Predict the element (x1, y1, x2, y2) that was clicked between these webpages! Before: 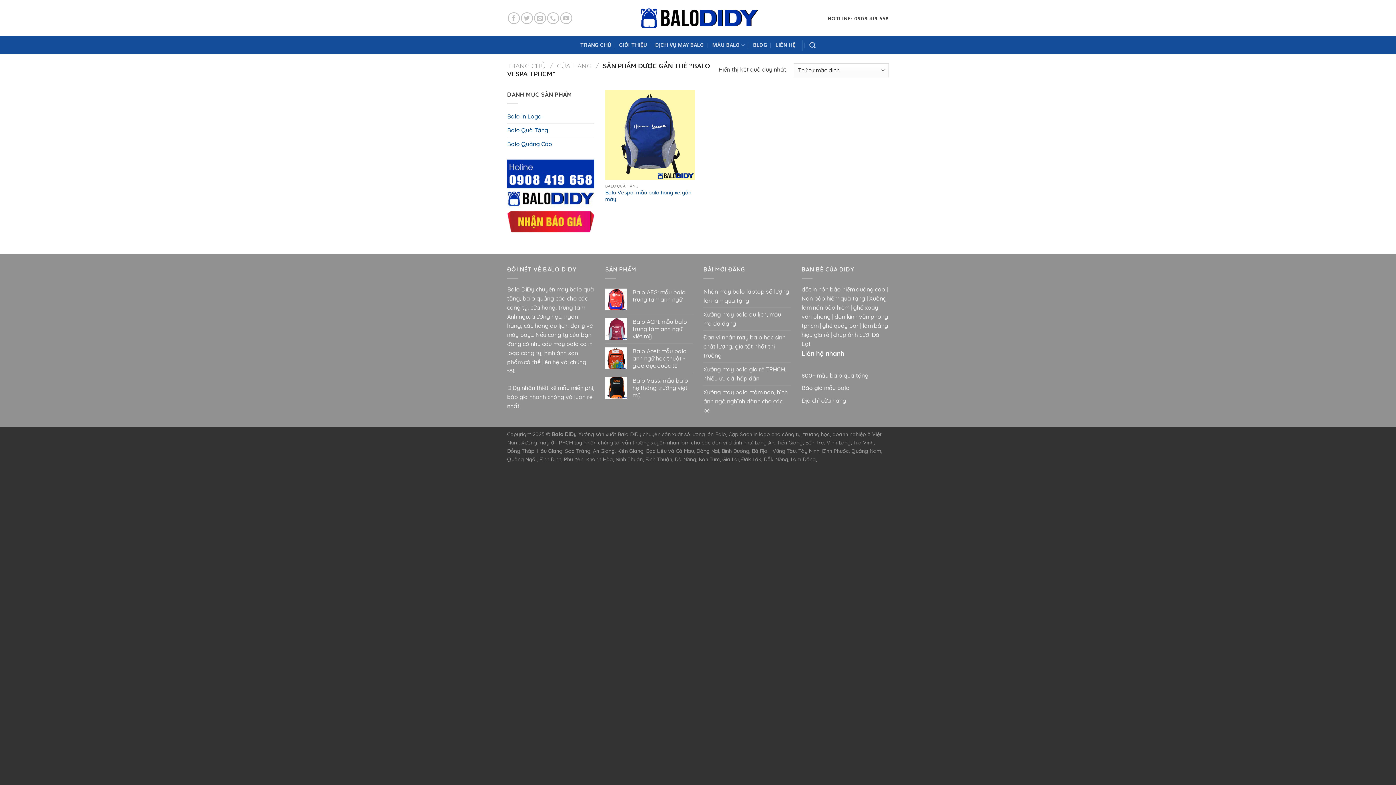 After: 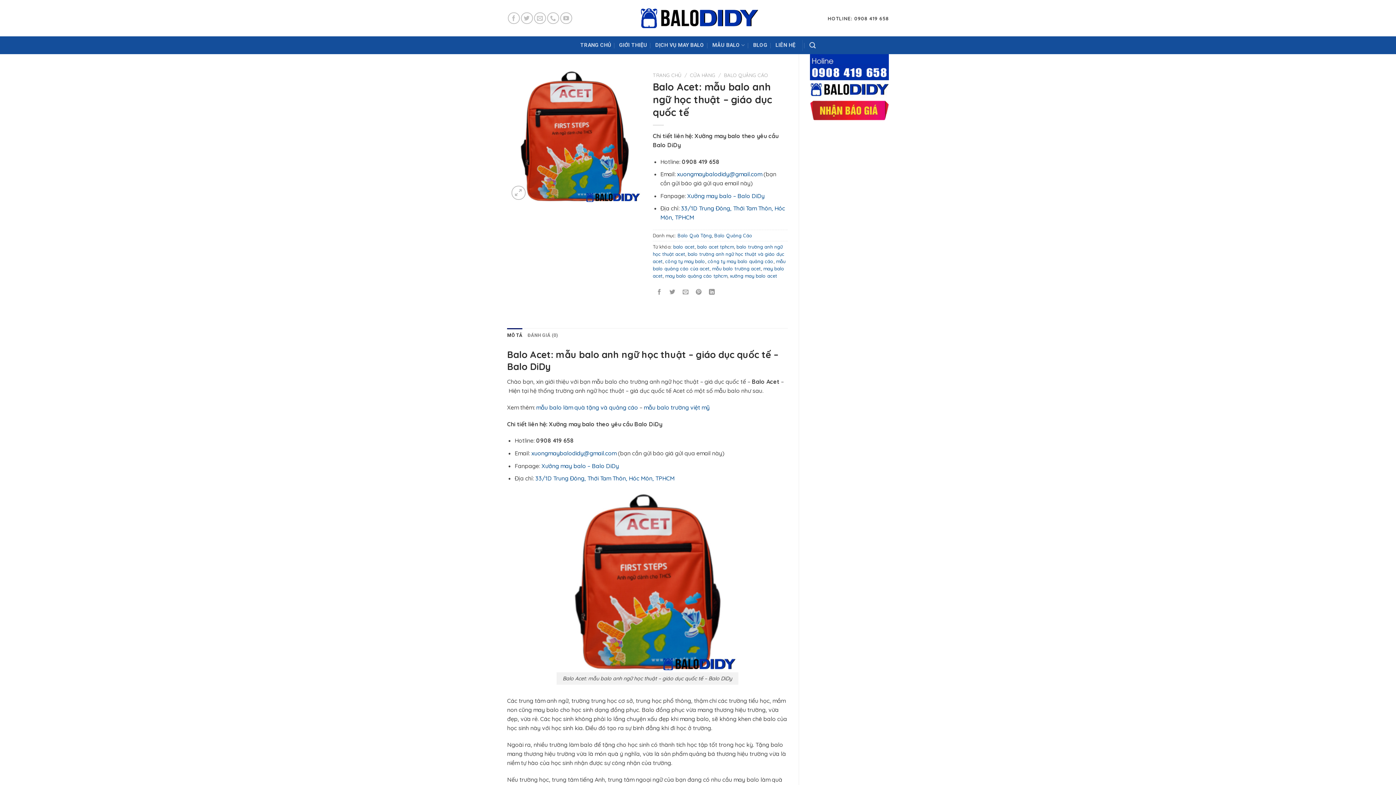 Action: bbox: (632, 347, 692, 369) label: Balo Acet: mẫu balo anh ngữ học thuật - giáo dục quốc tế